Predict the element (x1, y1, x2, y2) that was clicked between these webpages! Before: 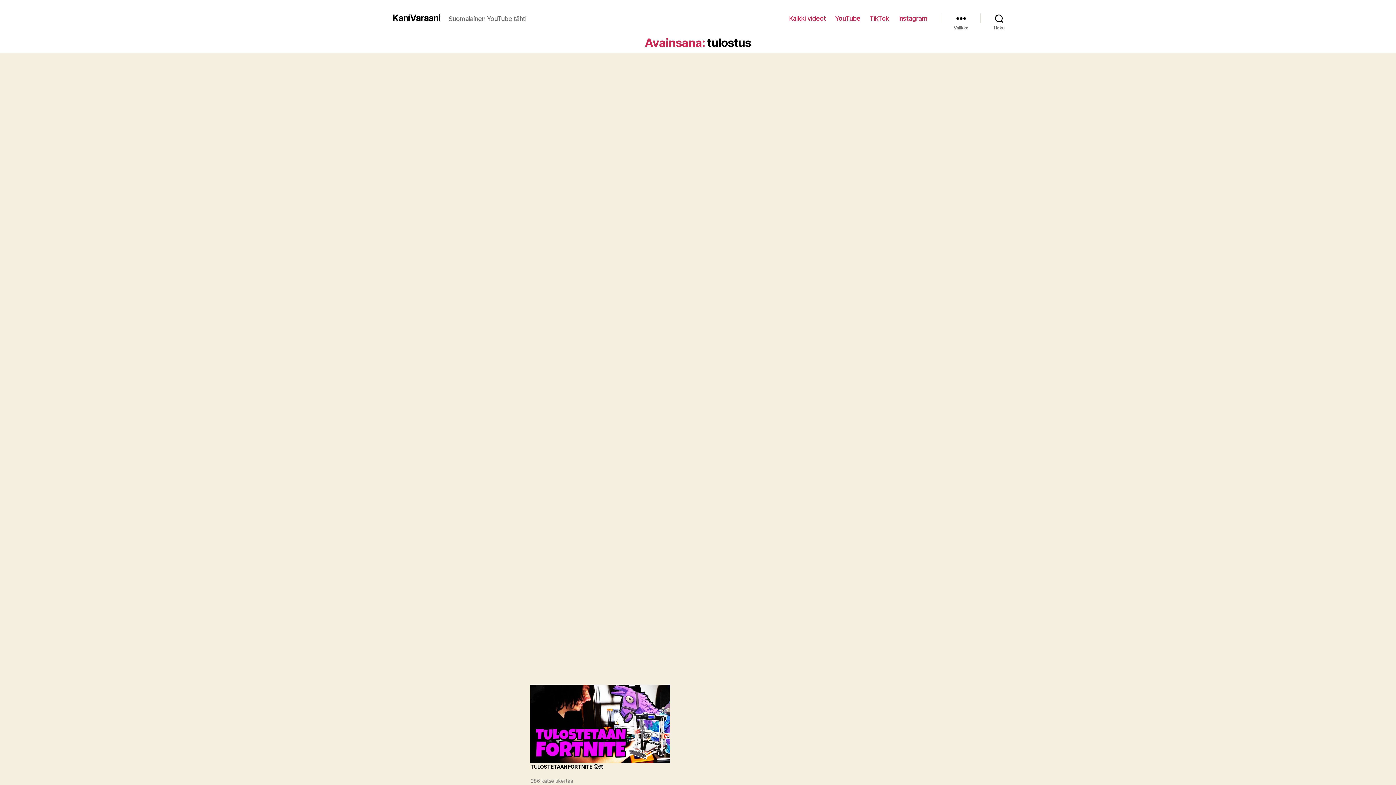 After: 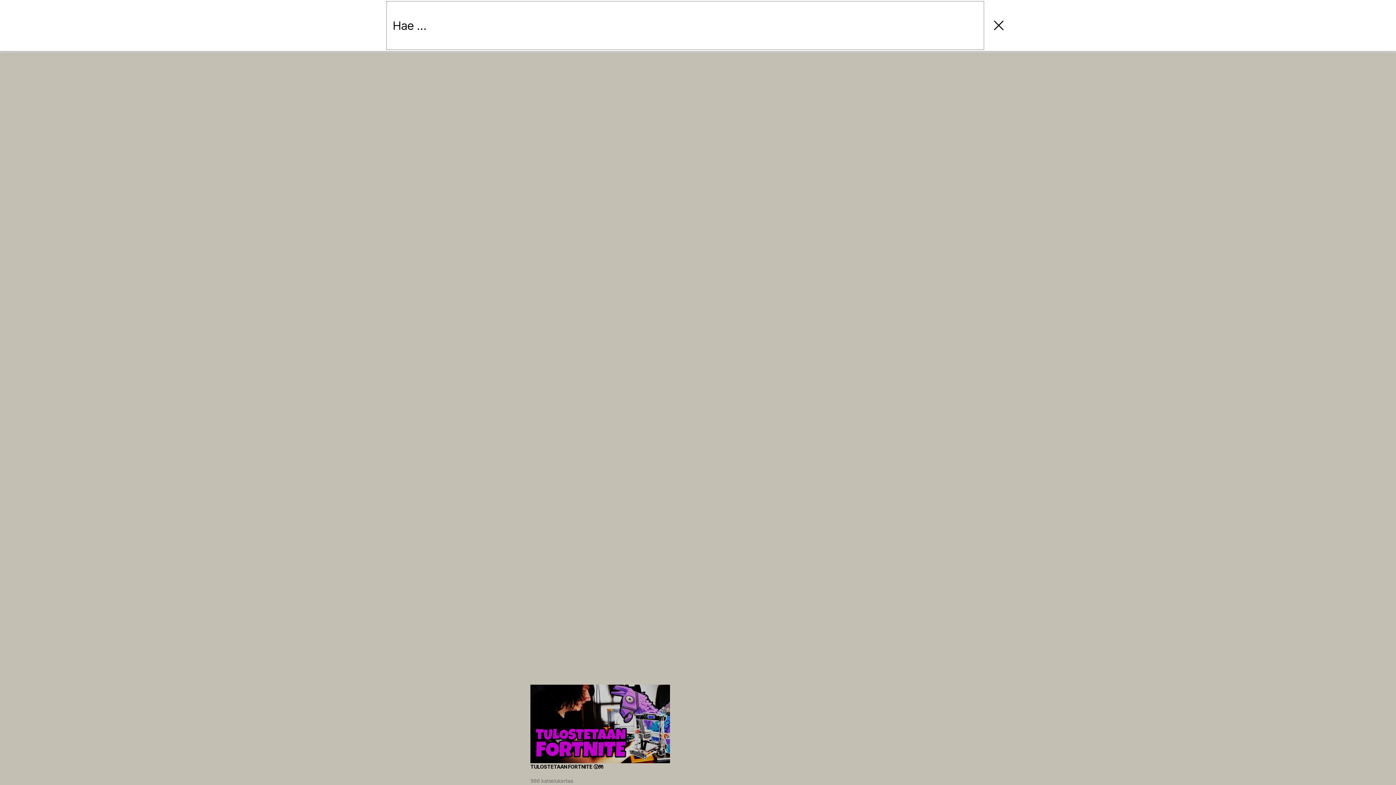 Action: bbox: (980, 10, 1018, 26) label: Haku